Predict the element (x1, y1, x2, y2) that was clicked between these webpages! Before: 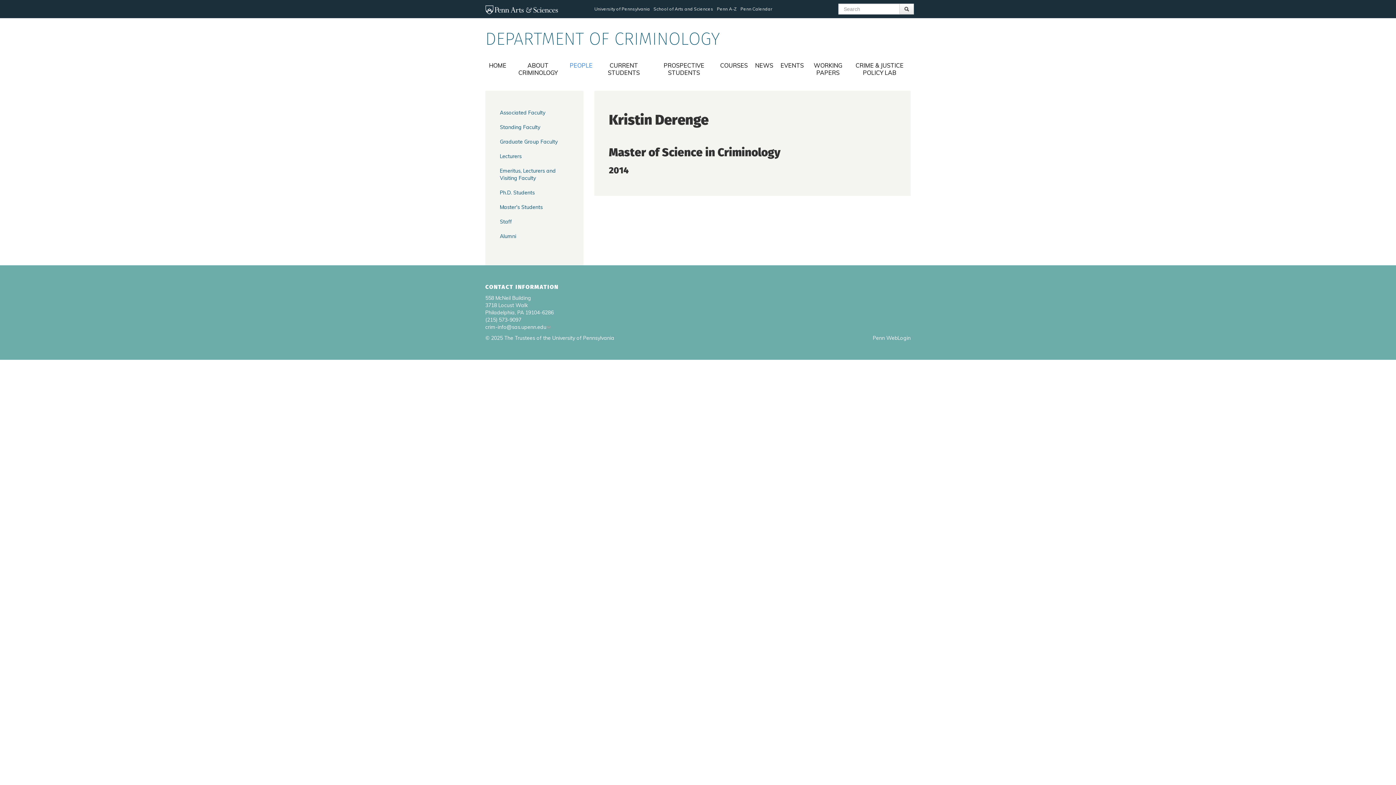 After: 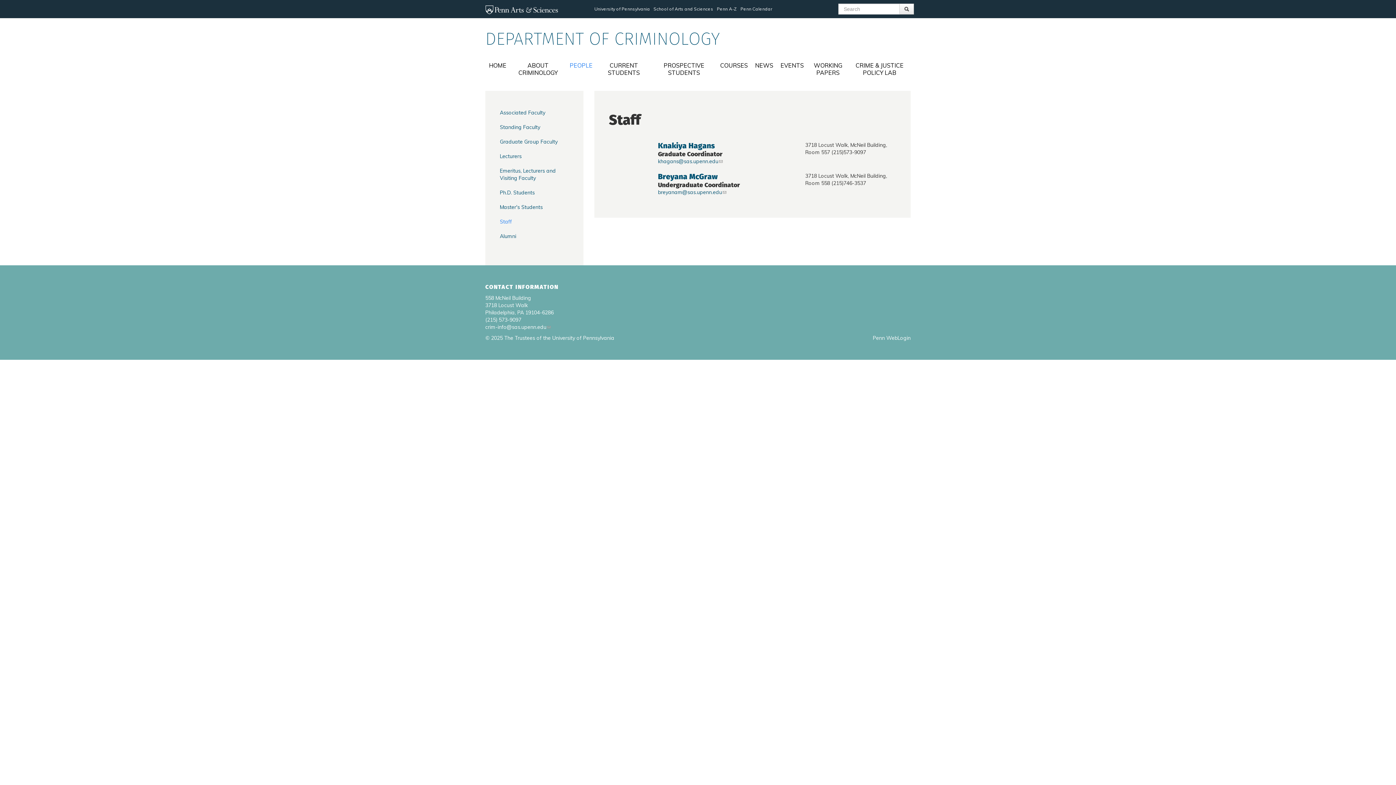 Action: bbox: (500, 218, 569, 225) label: Staff